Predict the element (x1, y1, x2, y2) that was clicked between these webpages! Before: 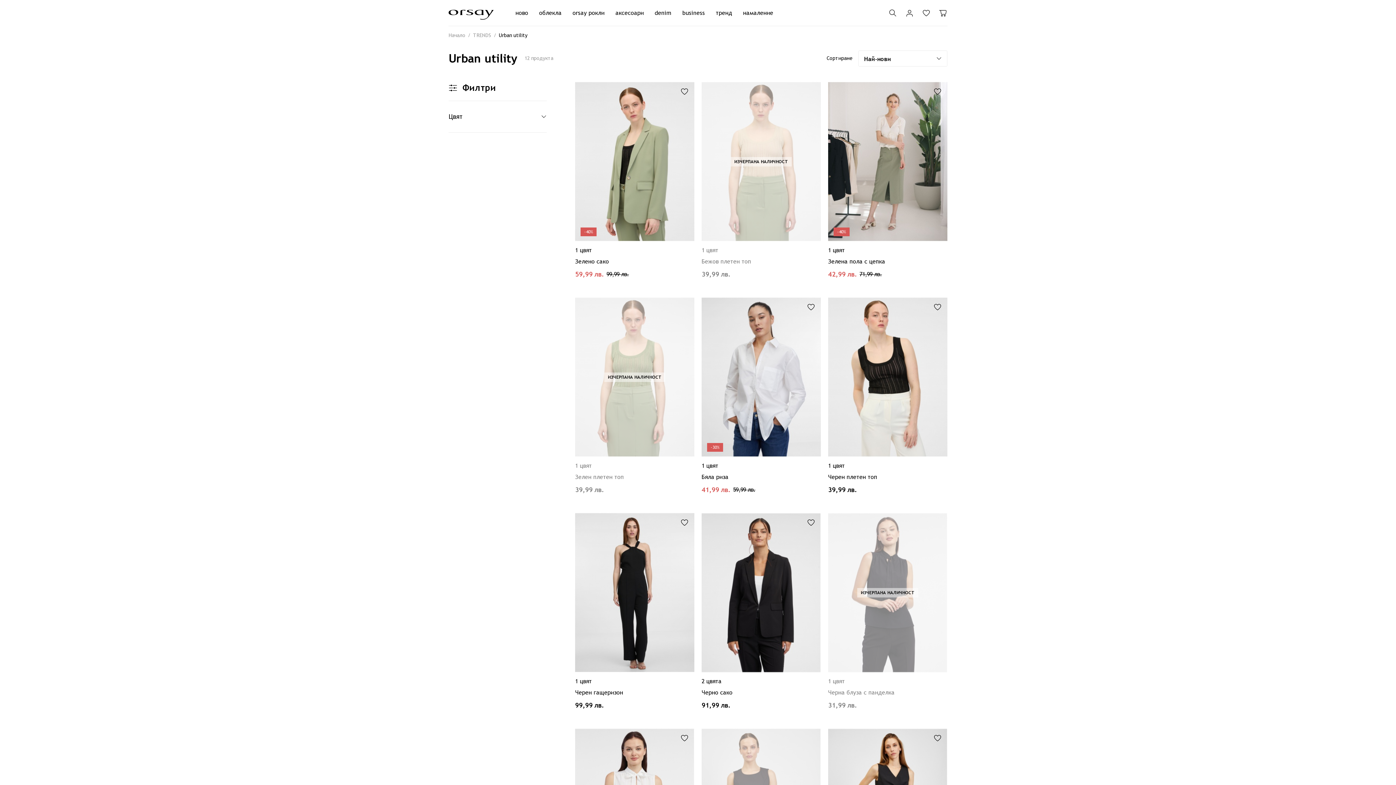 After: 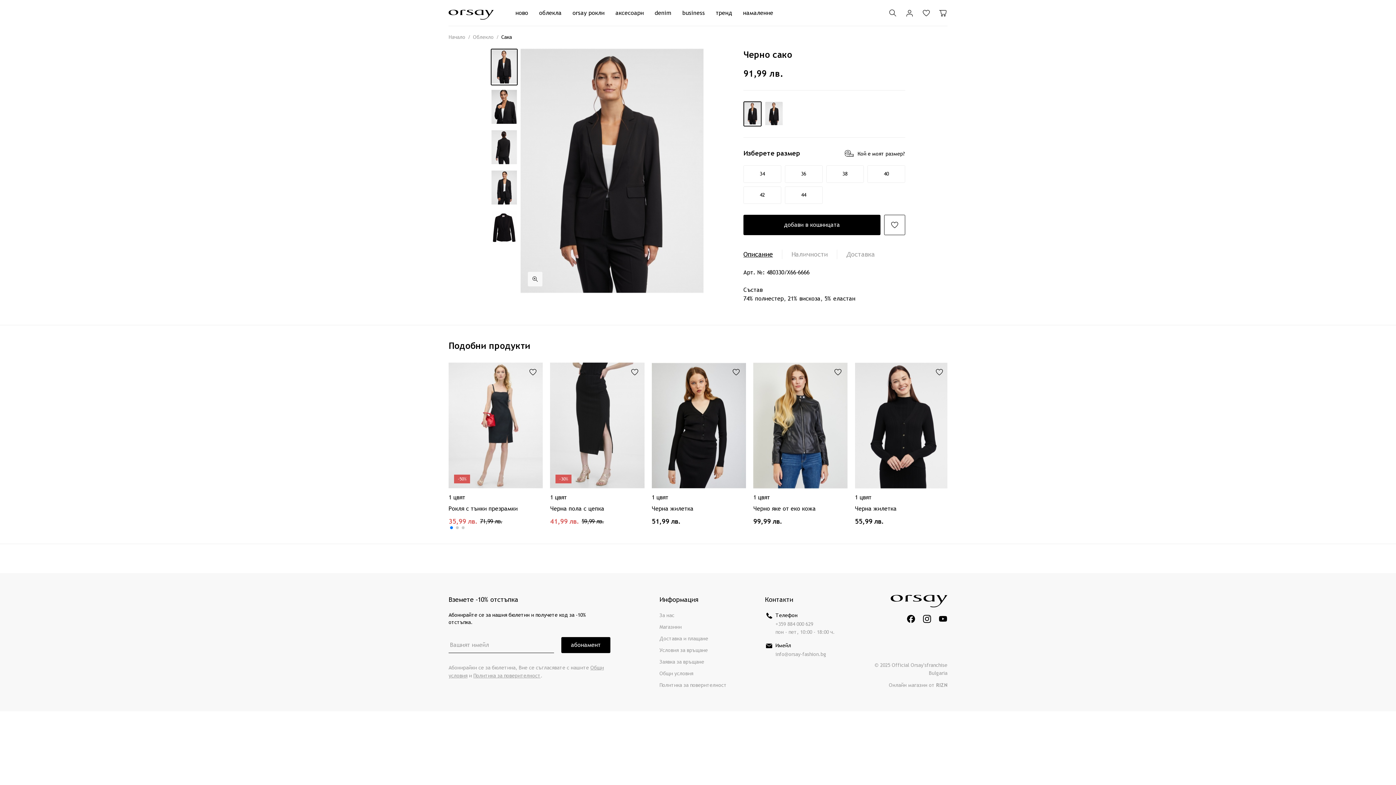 Action: bbox: (701, 513, 821, 710) label: 343638404244
2 цвята
Черно сако
91,99 лв.